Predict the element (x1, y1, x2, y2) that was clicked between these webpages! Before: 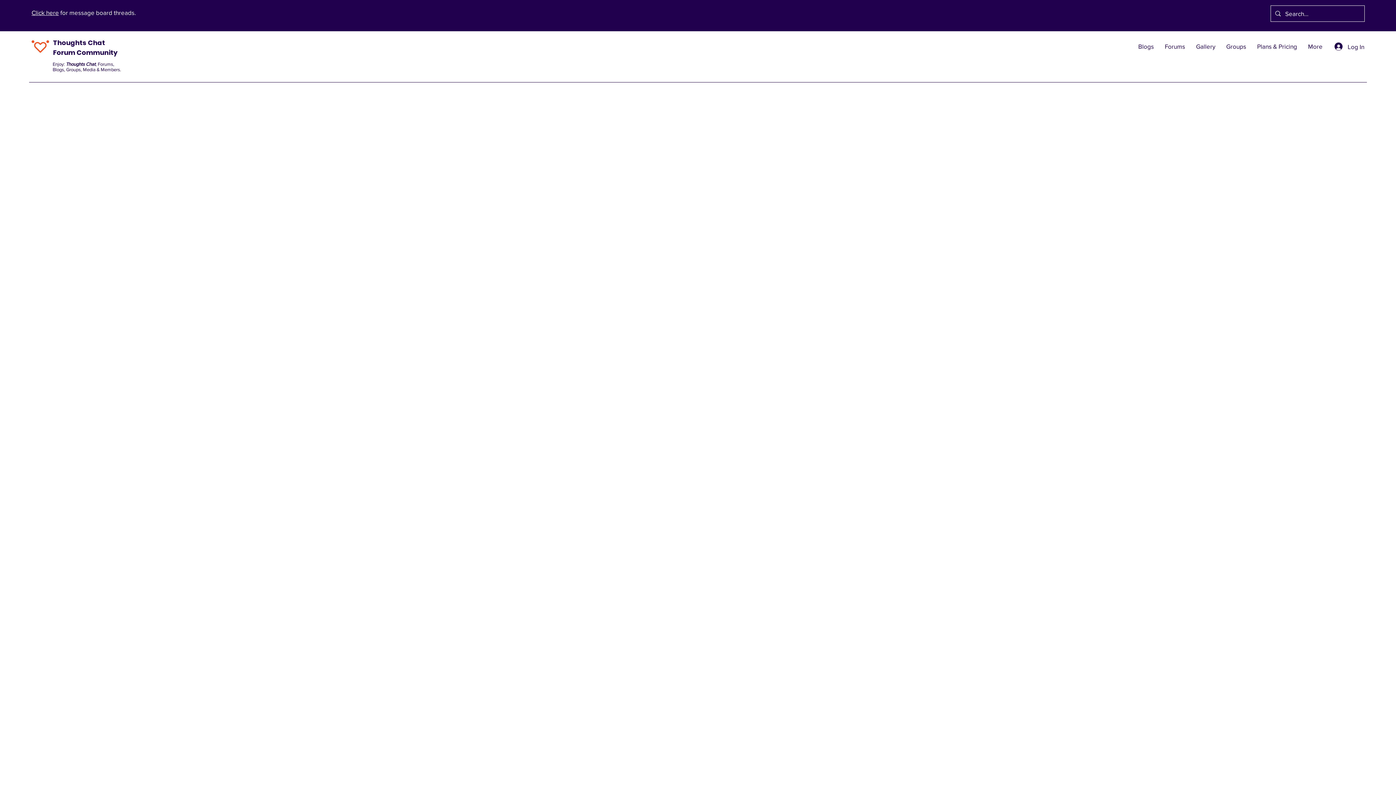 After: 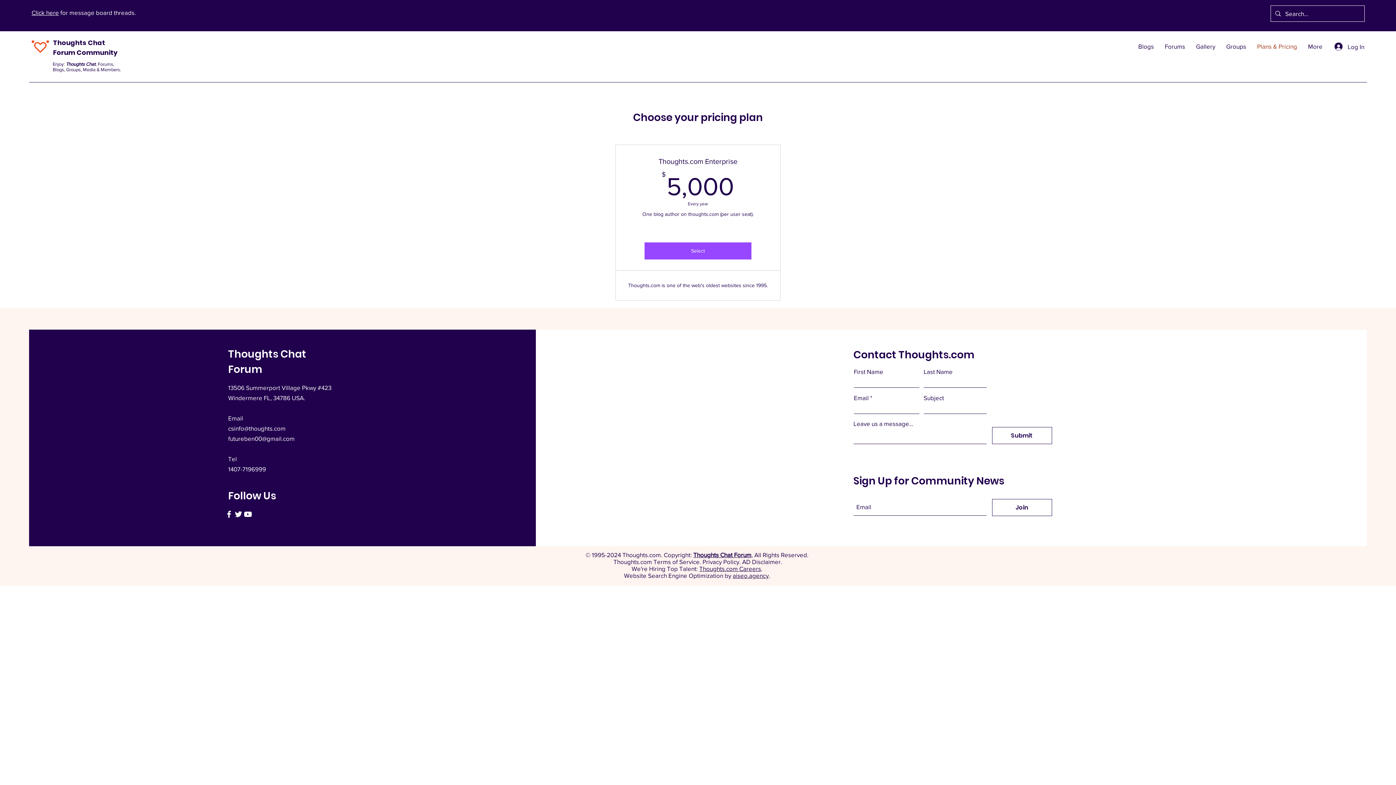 Action: bbox: (1252, 41, 1302, 52) label: Plans & Pricing